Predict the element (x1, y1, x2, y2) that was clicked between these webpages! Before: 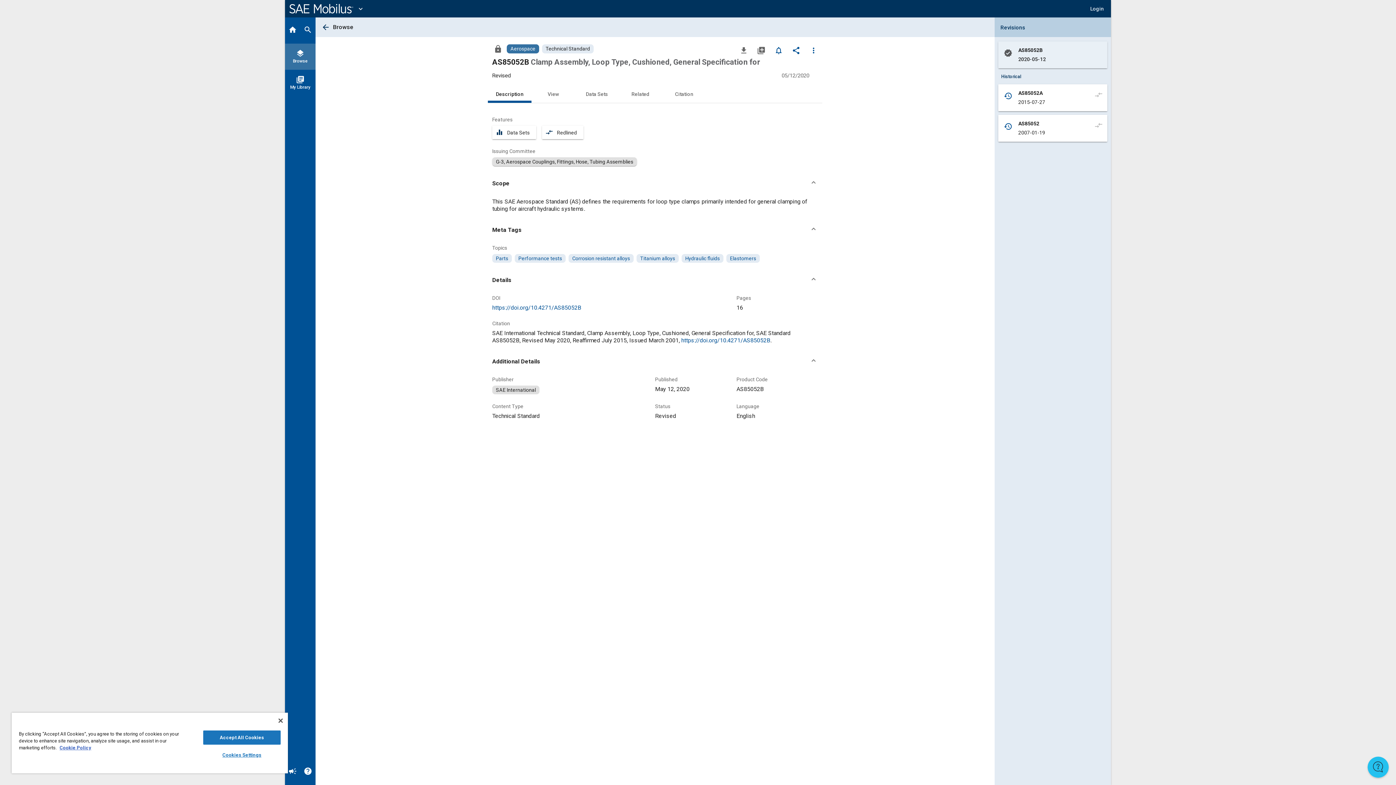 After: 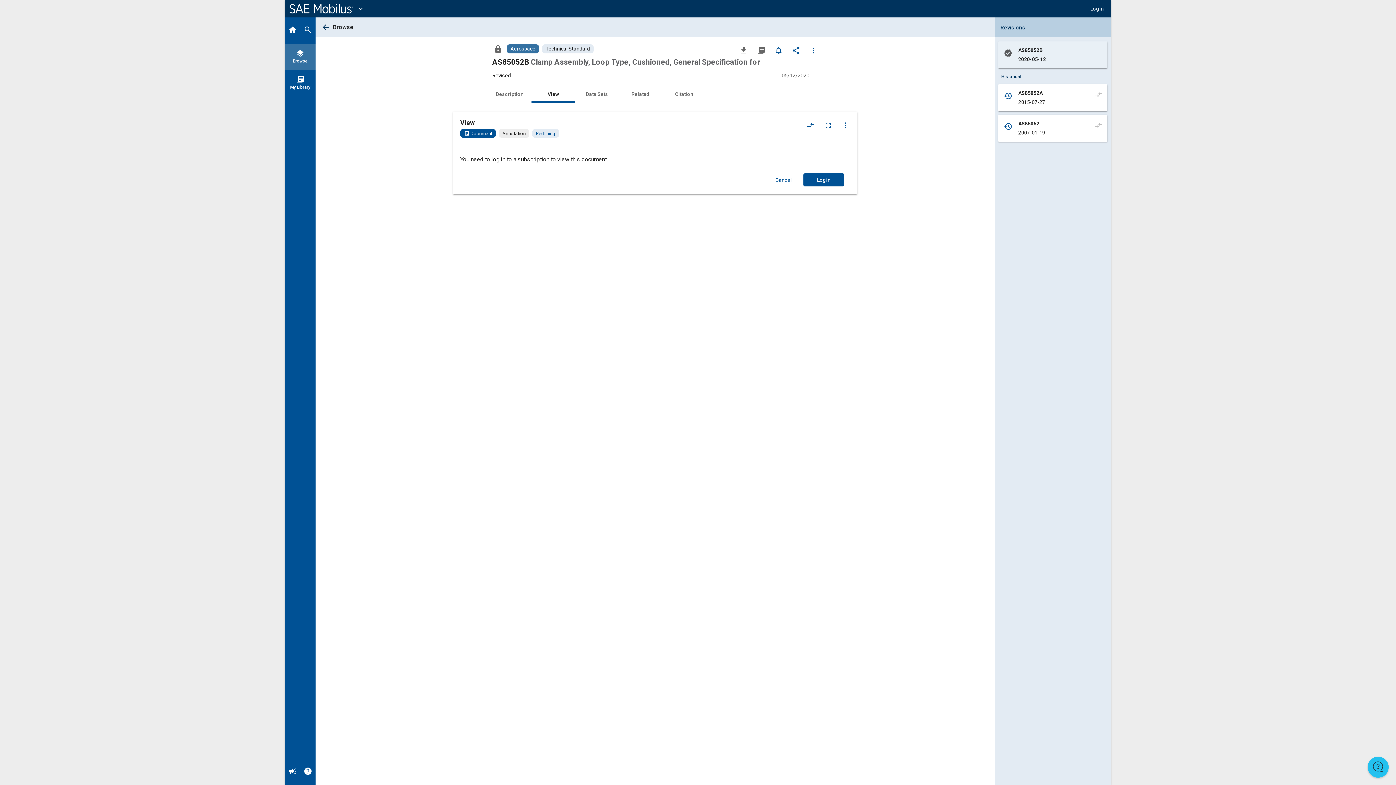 Action: bbox: (531, 85, 575, 102) label: View